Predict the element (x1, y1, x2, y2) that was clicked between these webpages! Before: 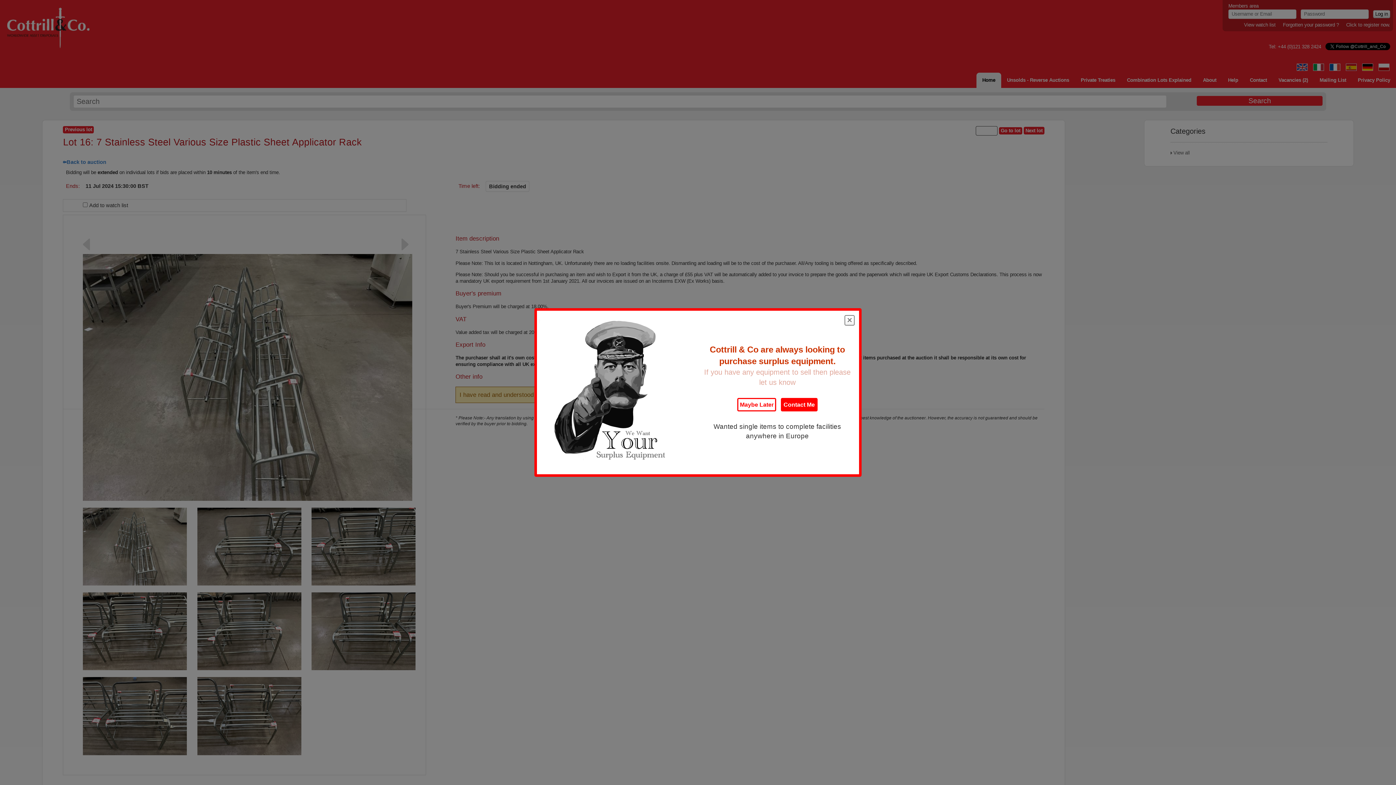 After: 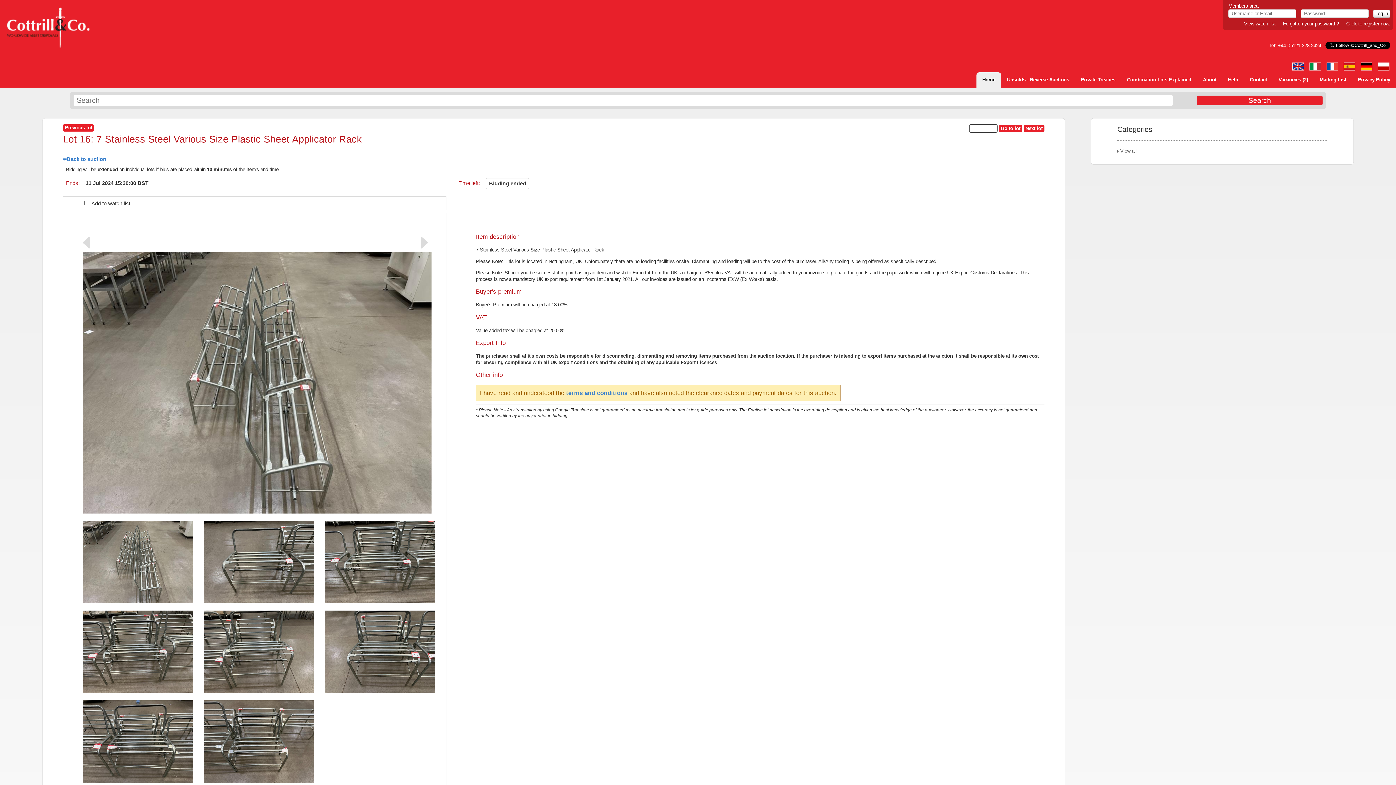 Action: bbox: (844, 315, 855, 325) label: ×